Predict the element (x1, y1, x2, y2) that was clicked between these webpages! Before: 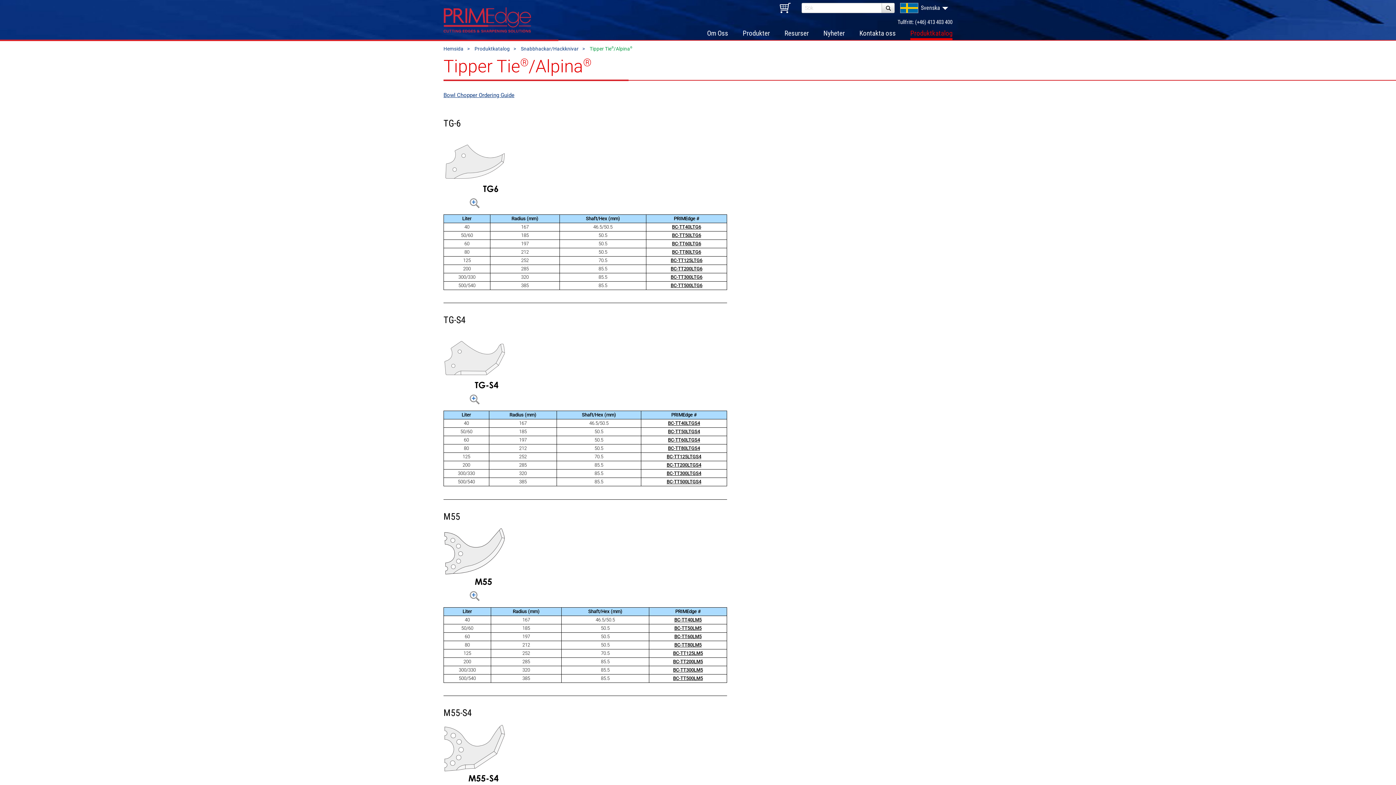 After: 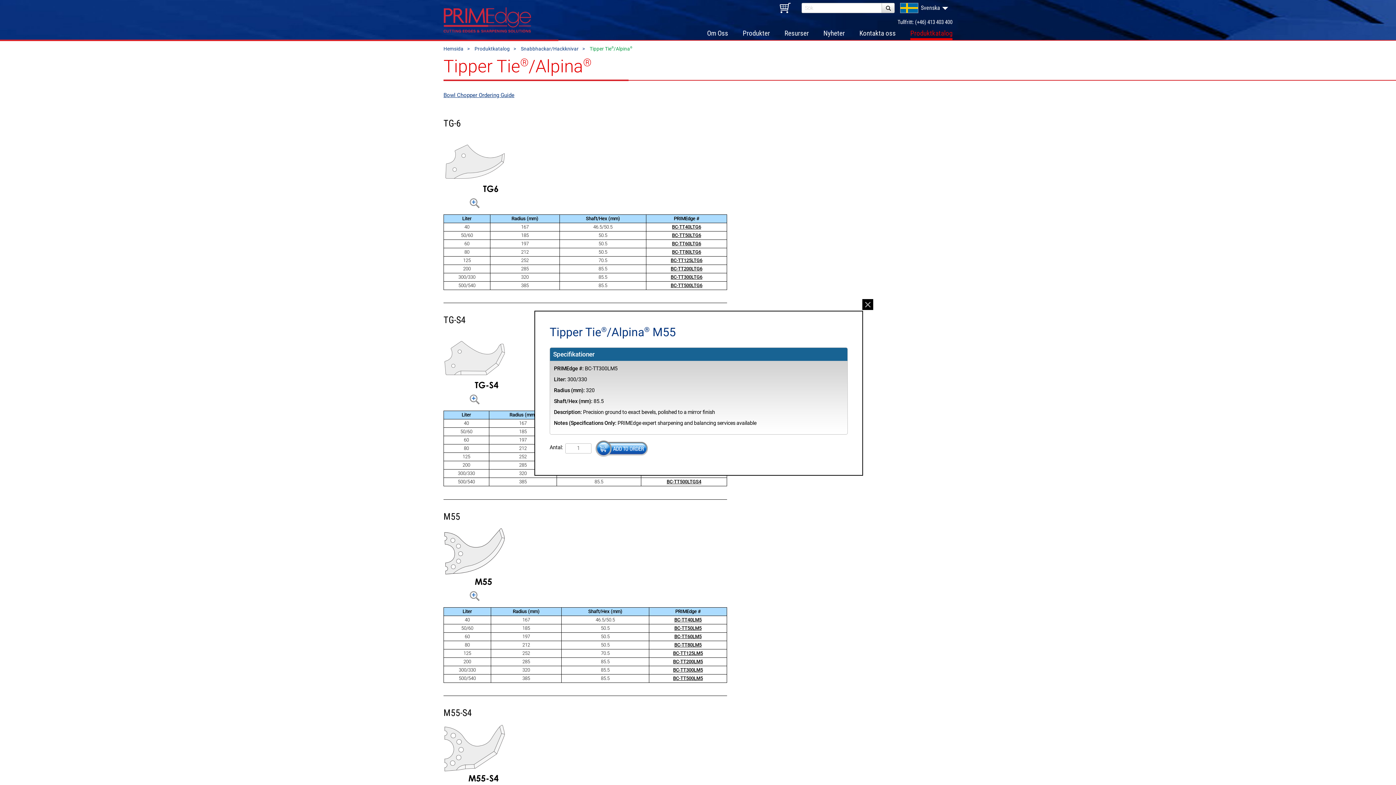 Action: label: BC-TT300LM5 bbox: (673, 667, 703, 673)